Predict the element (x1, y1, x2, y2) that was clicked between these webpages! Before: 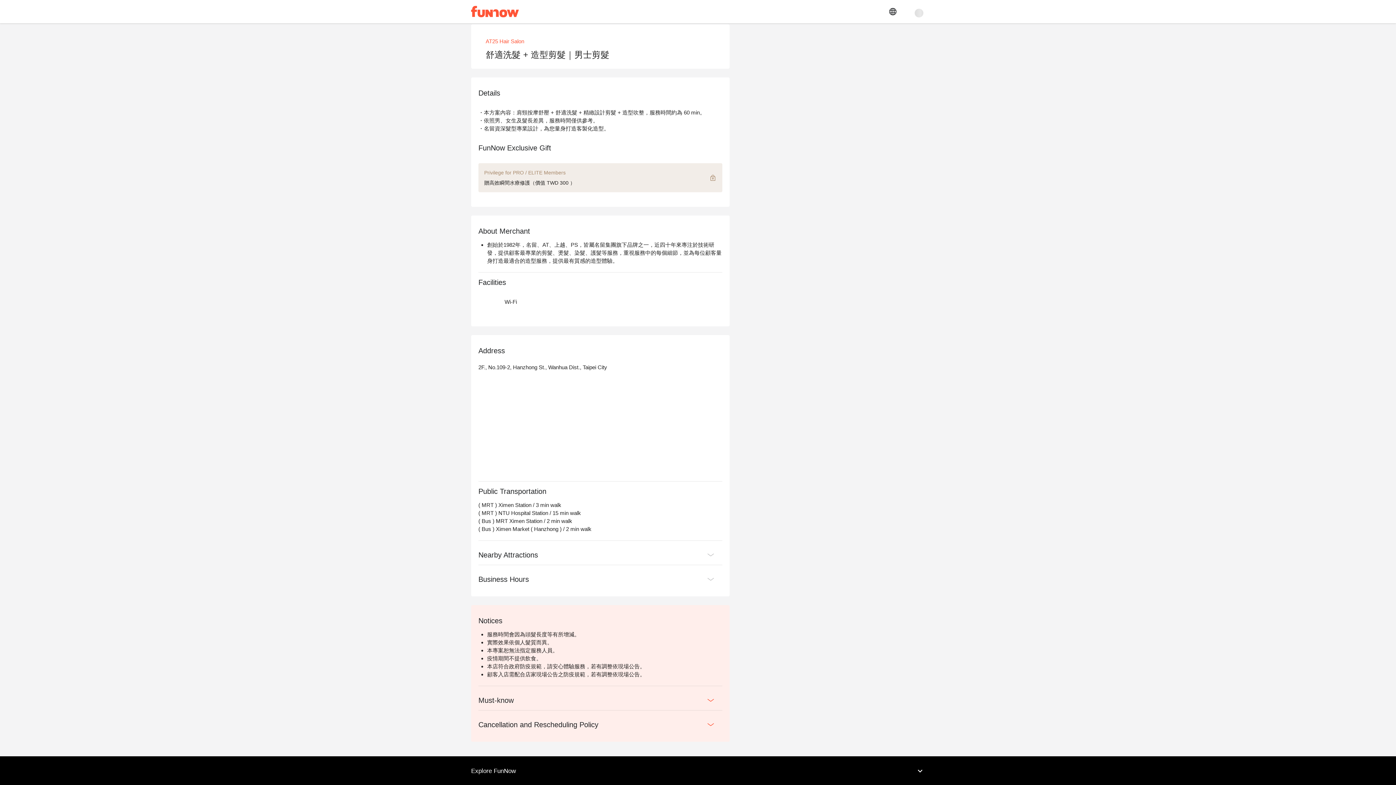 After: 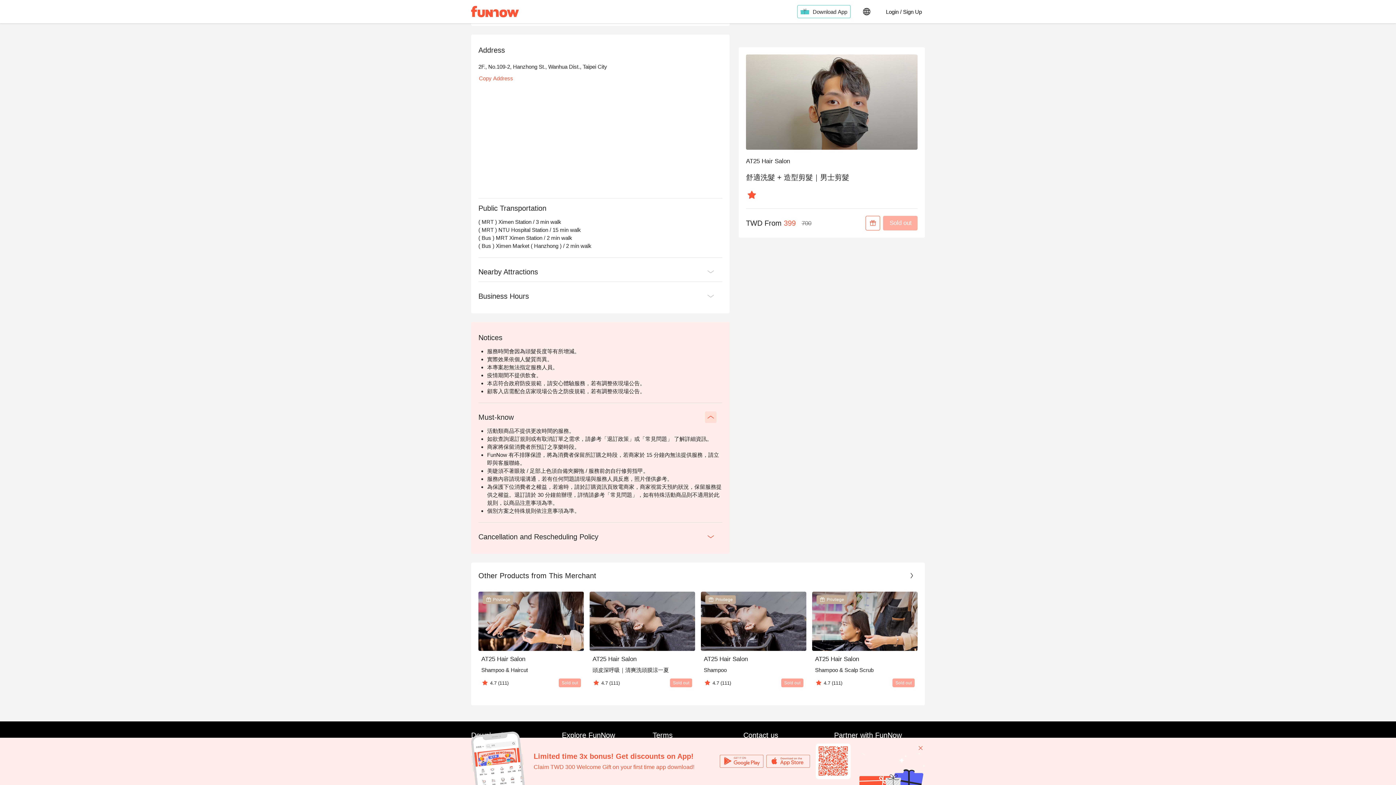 Action: bbox: (240, 714, 251, 725)